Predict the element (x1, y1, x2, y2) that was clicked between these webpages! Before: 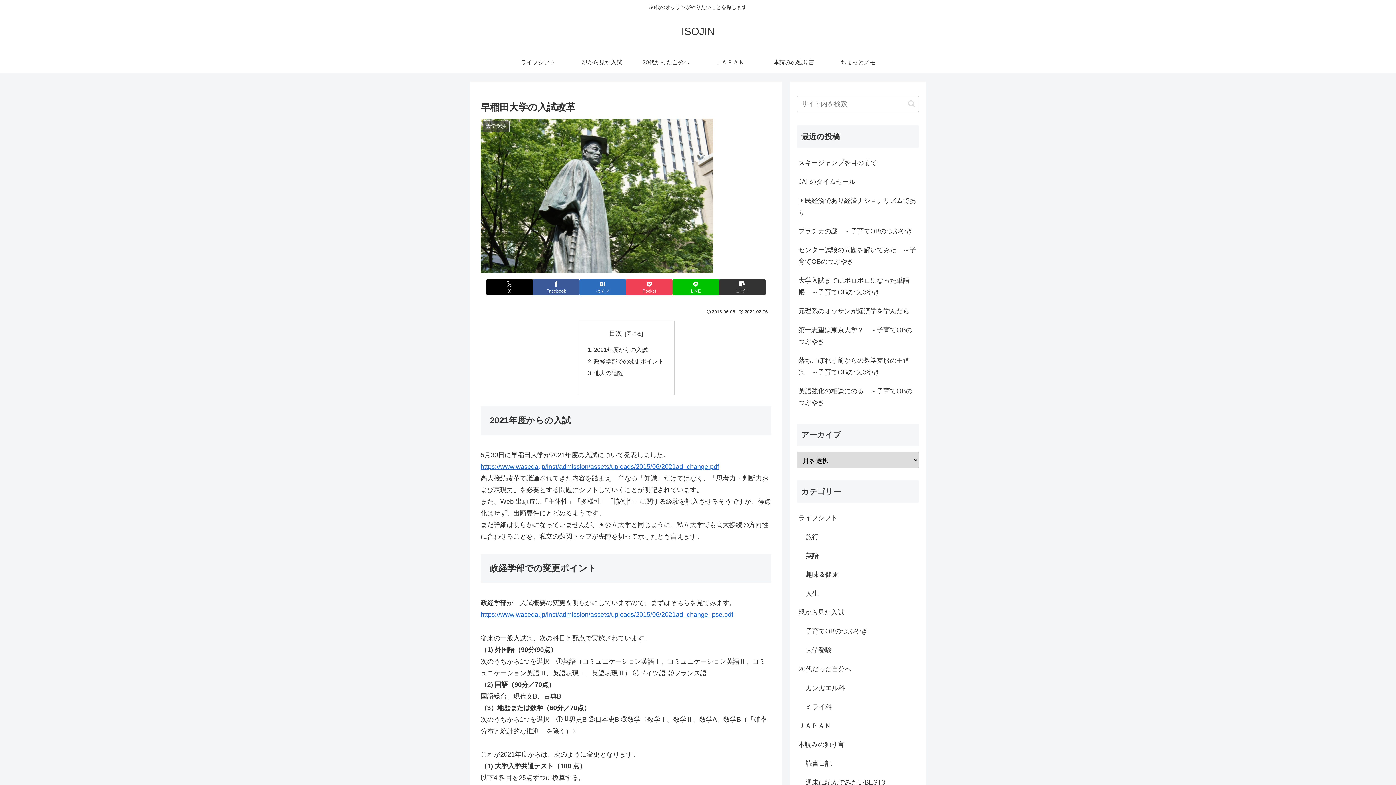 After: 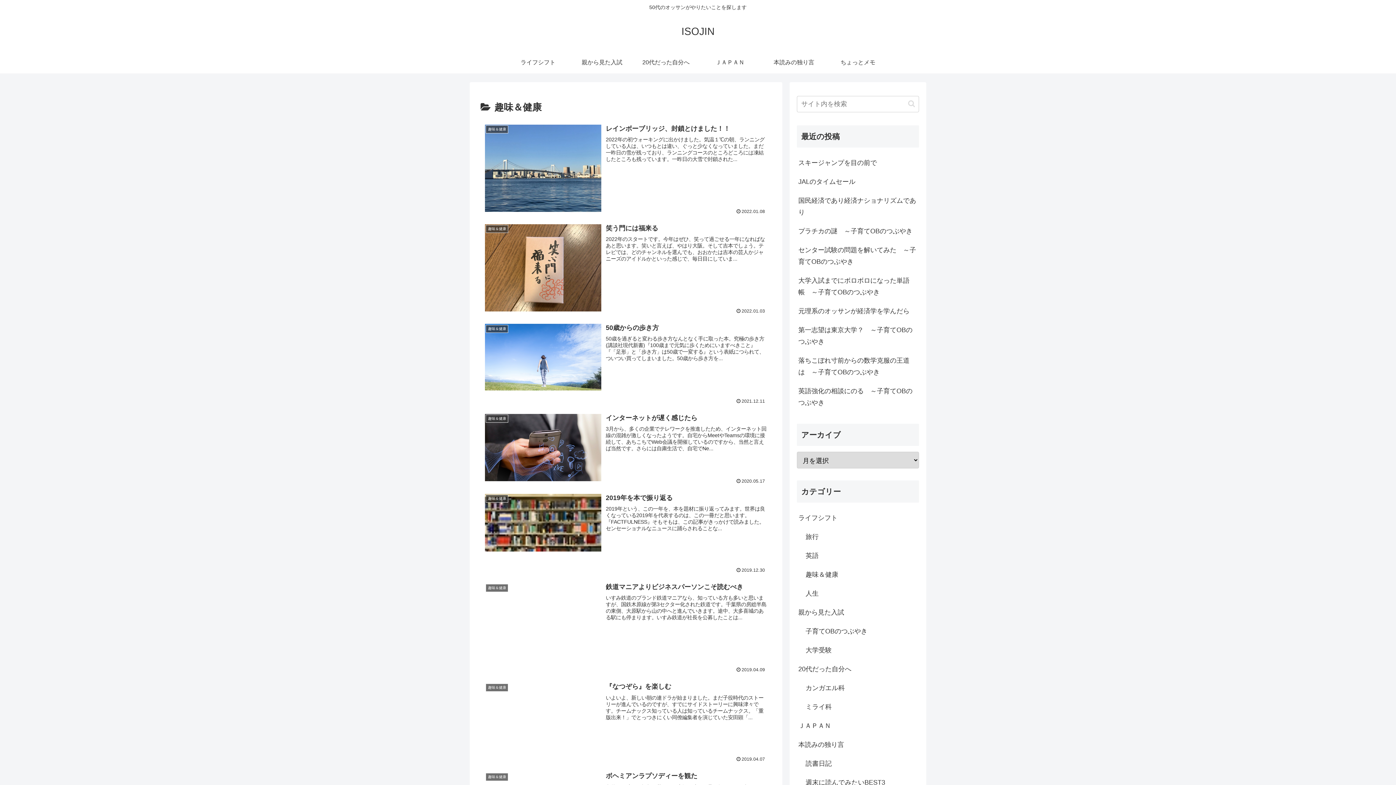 Action: label: 趣味＆健康 bbox: (804, 565, 919, 584)